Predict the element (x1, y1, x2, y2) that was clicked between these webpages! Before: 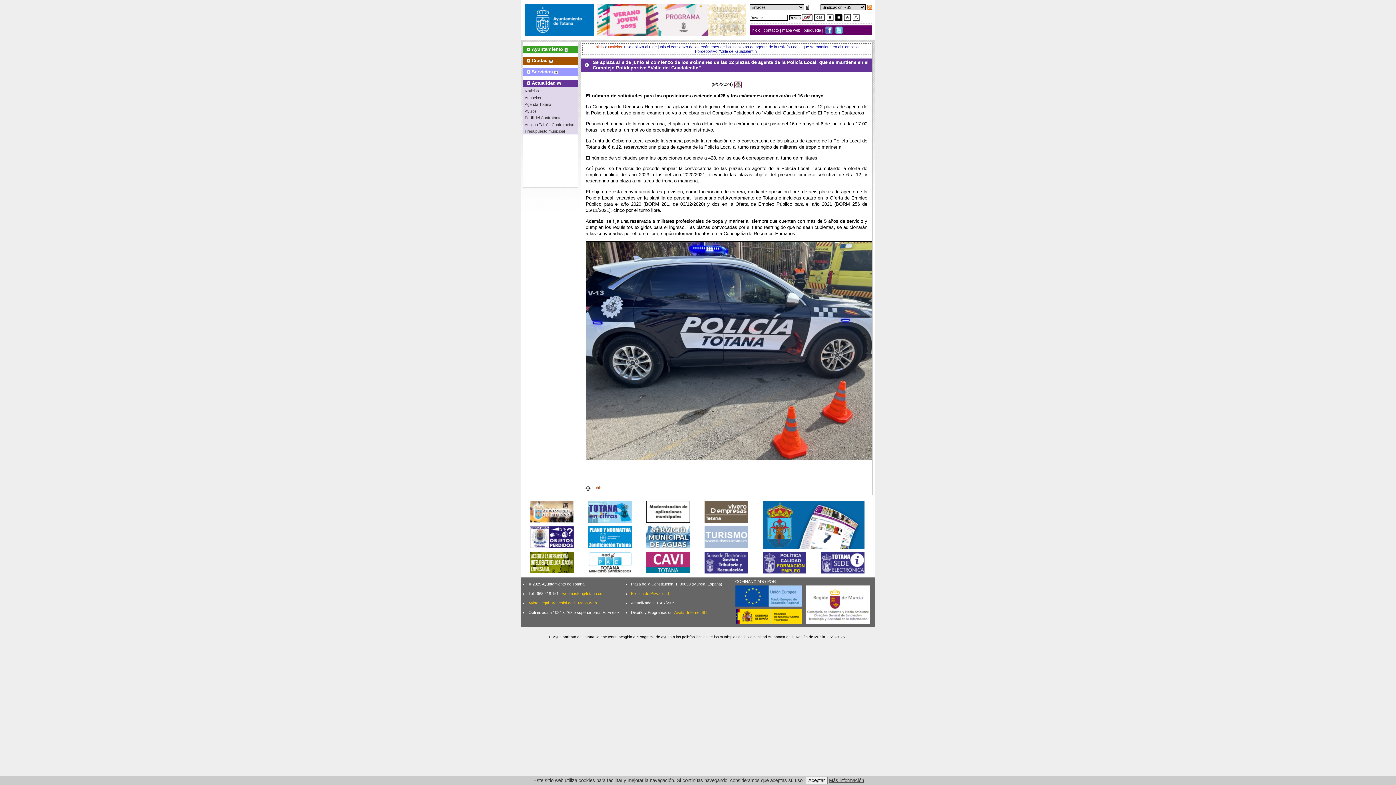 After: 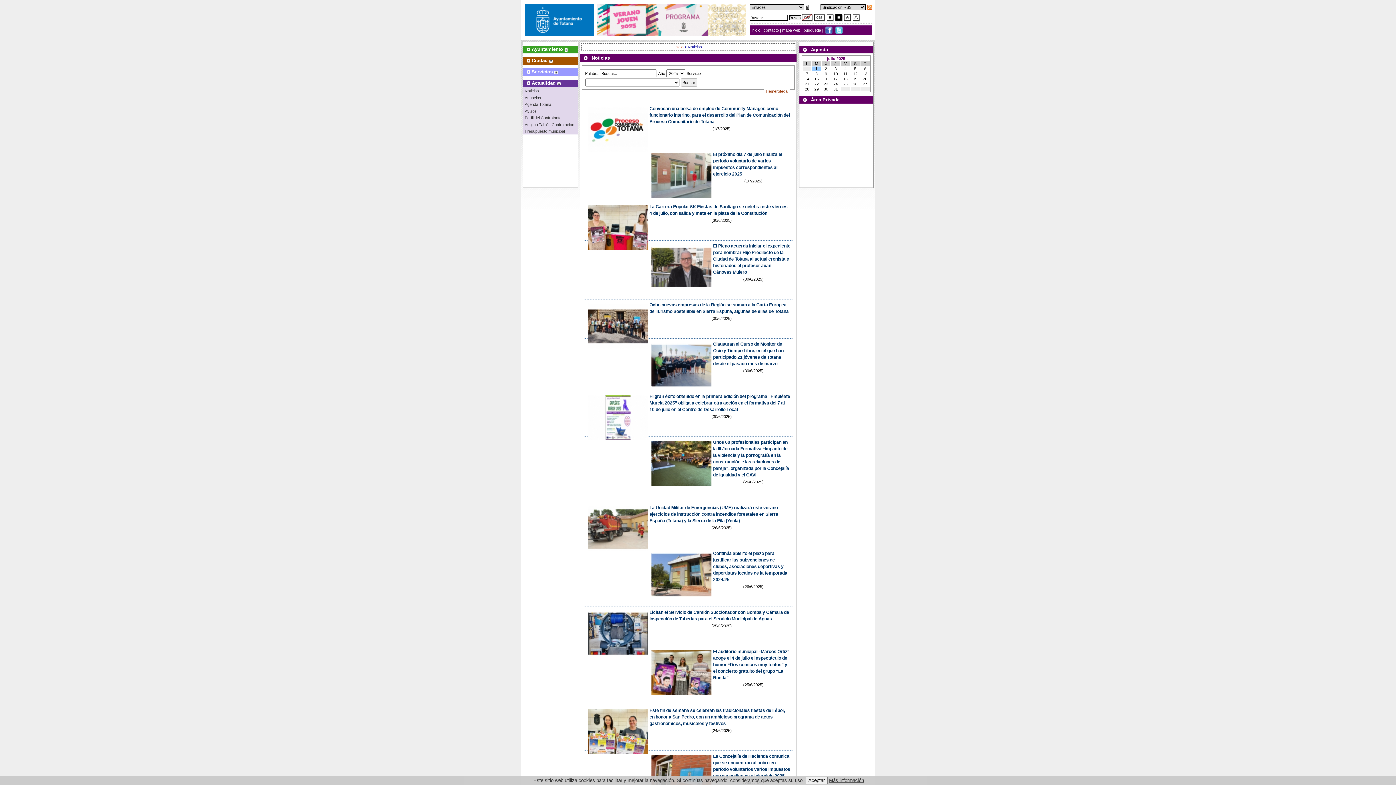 Action: label: Noticias bbox: (608, 44, 622, 49)